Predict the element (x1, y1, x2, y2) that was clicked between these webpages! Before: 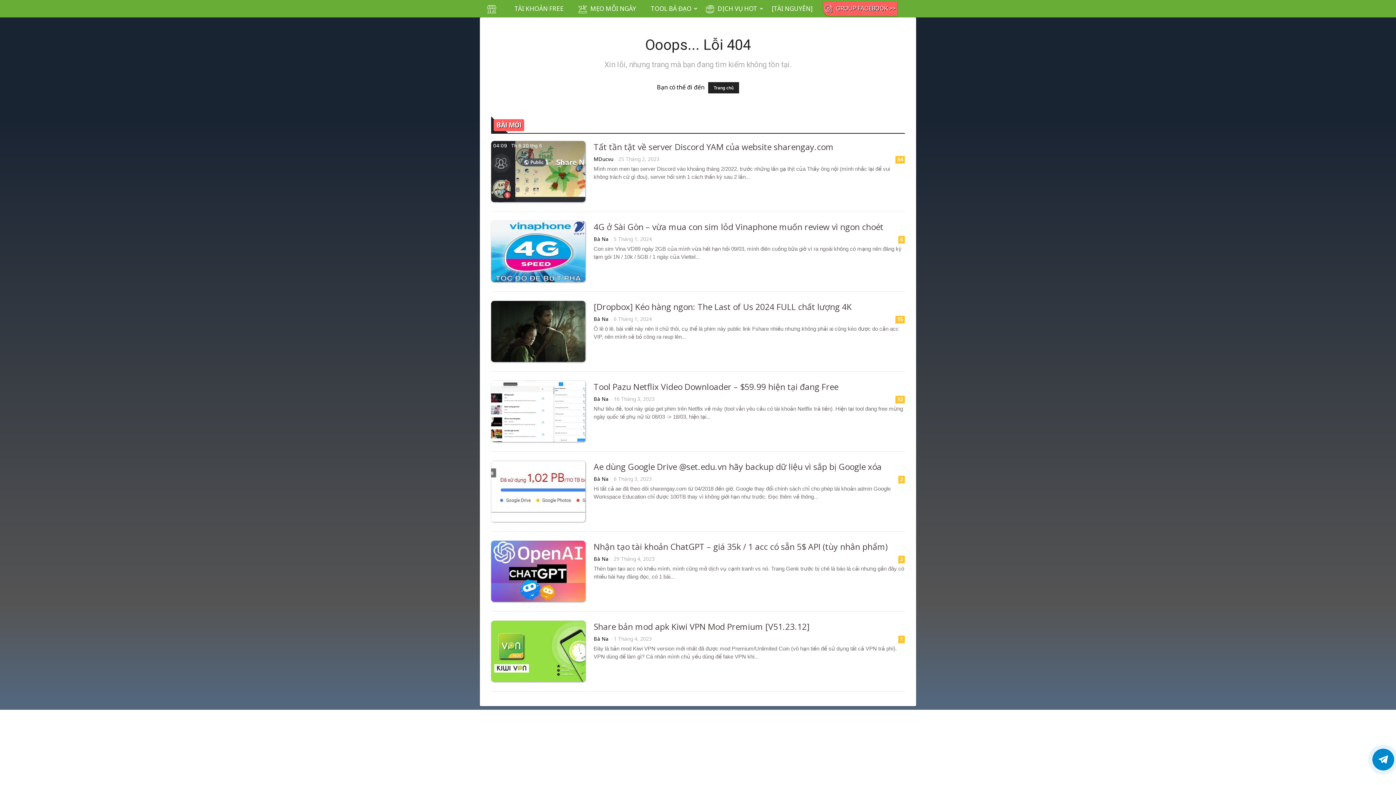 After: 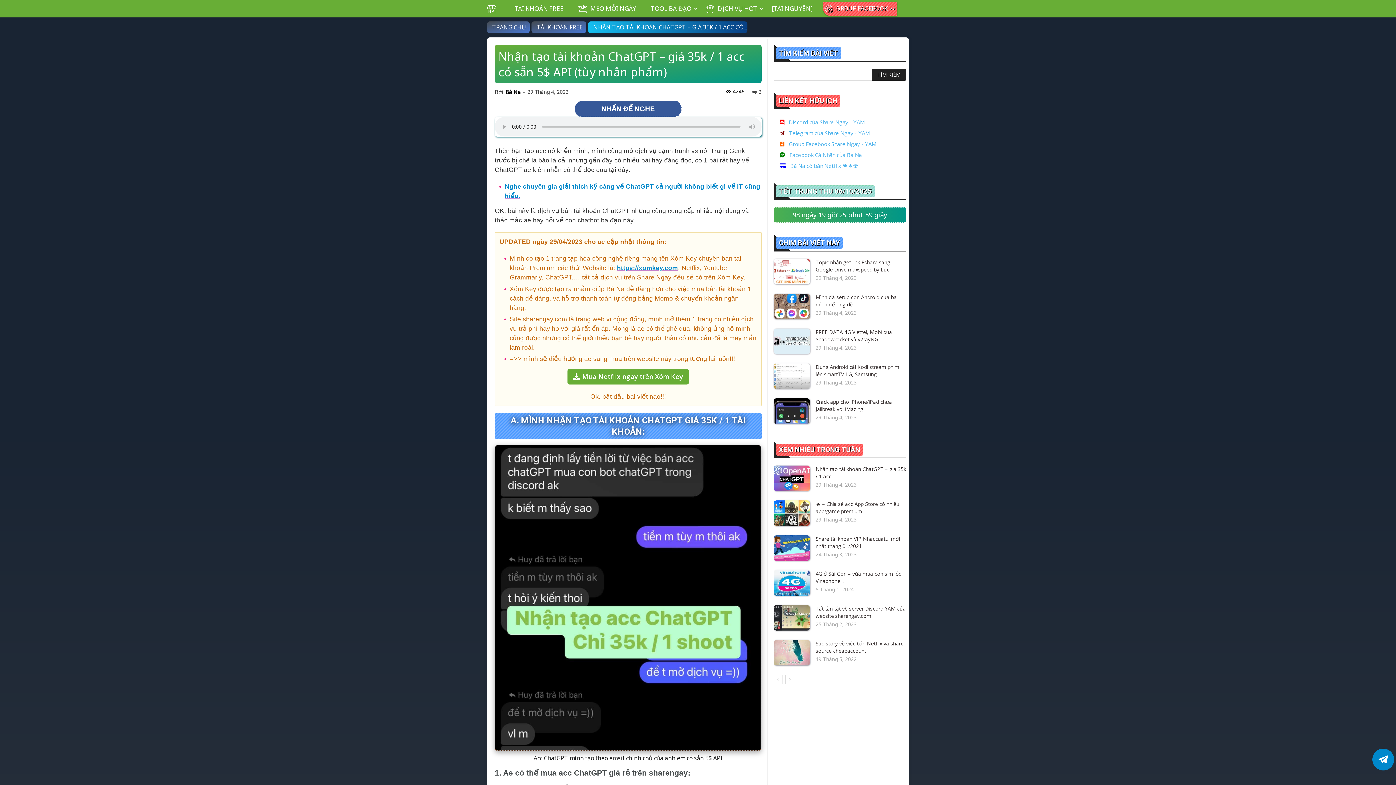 Action: bbox: (593, 541, 888, 552) label: Nhận tạo tài khoản ChatGPT – giá 35k / 1 acc có sẵn 5$ API (tùy nhân phẩm)